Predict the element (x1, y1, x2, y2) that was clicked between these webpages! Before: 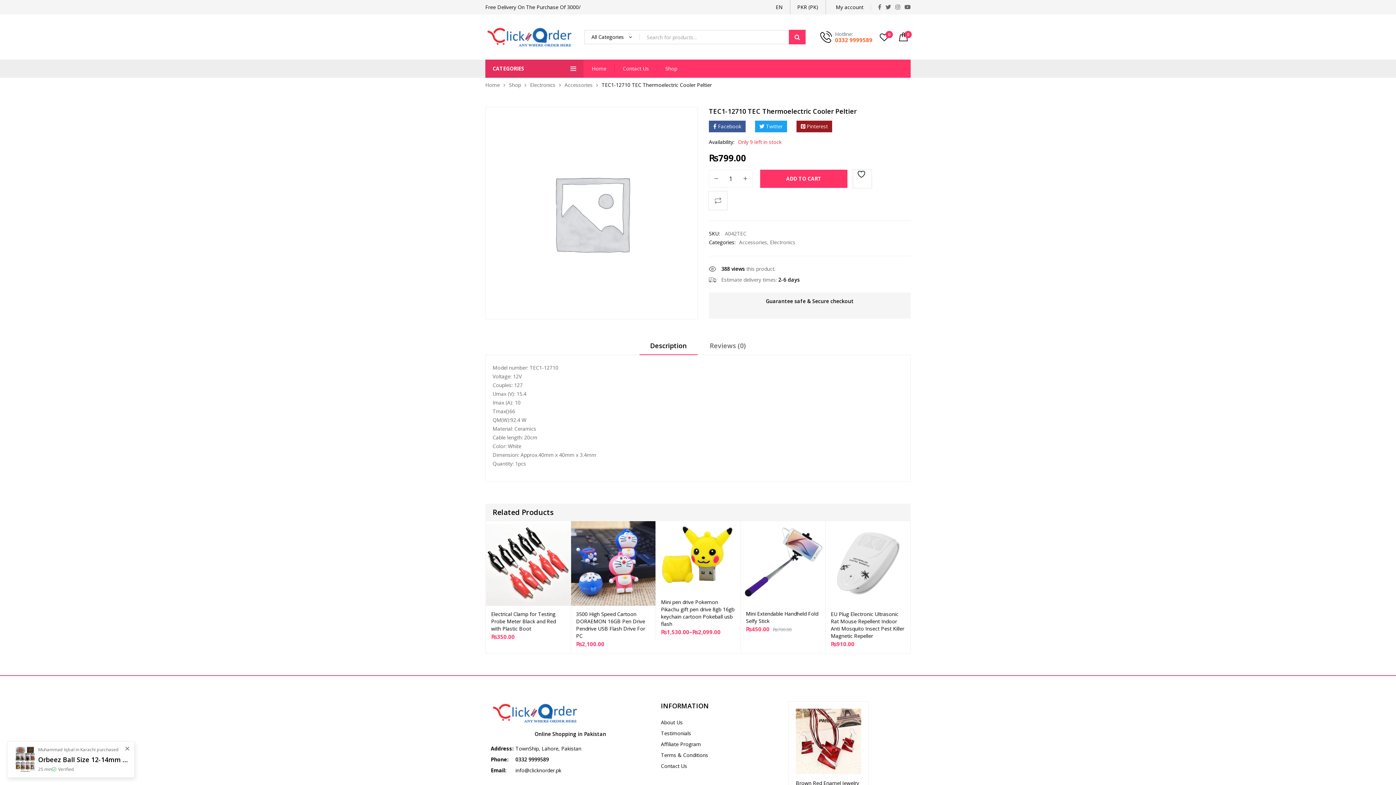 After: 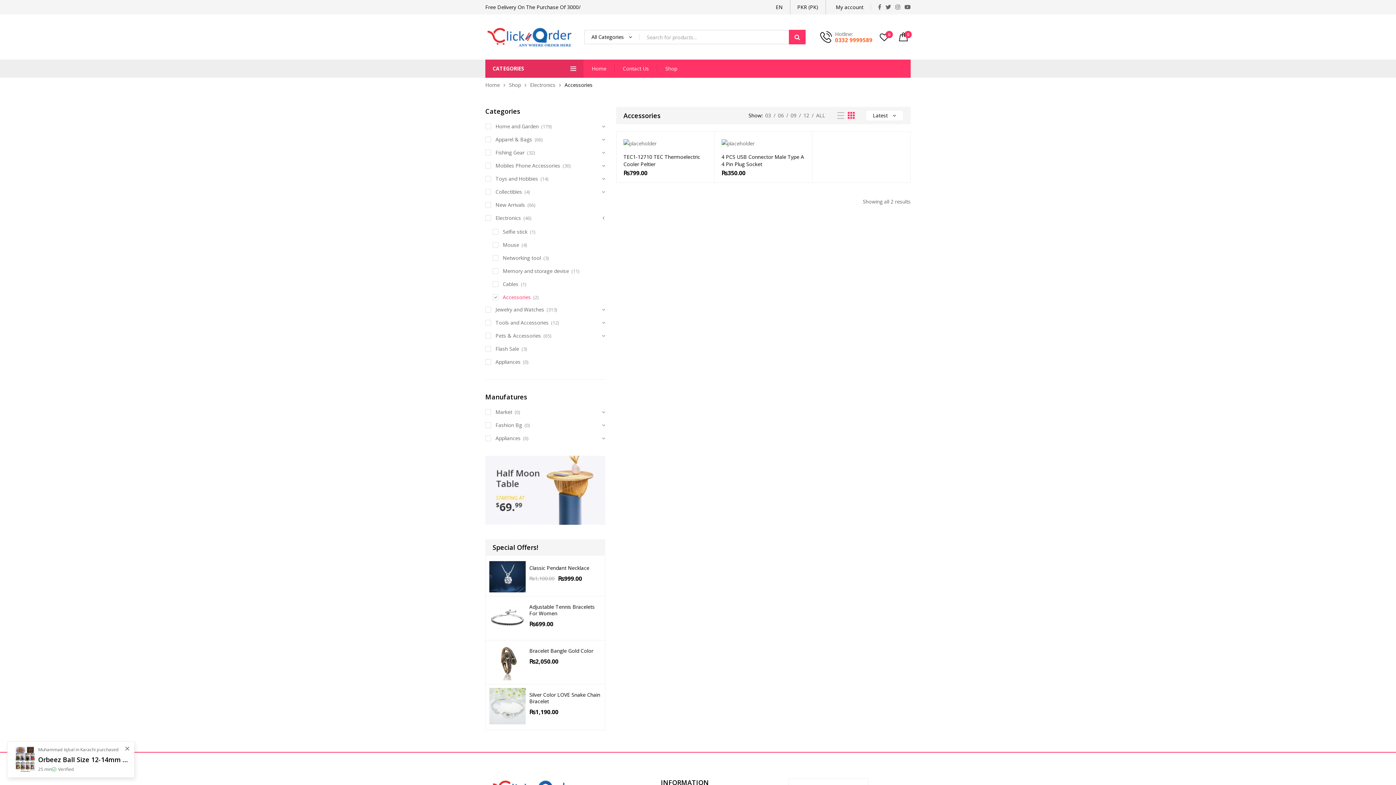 Action: label: Accessories bbox: (739, 238, 767, 245)